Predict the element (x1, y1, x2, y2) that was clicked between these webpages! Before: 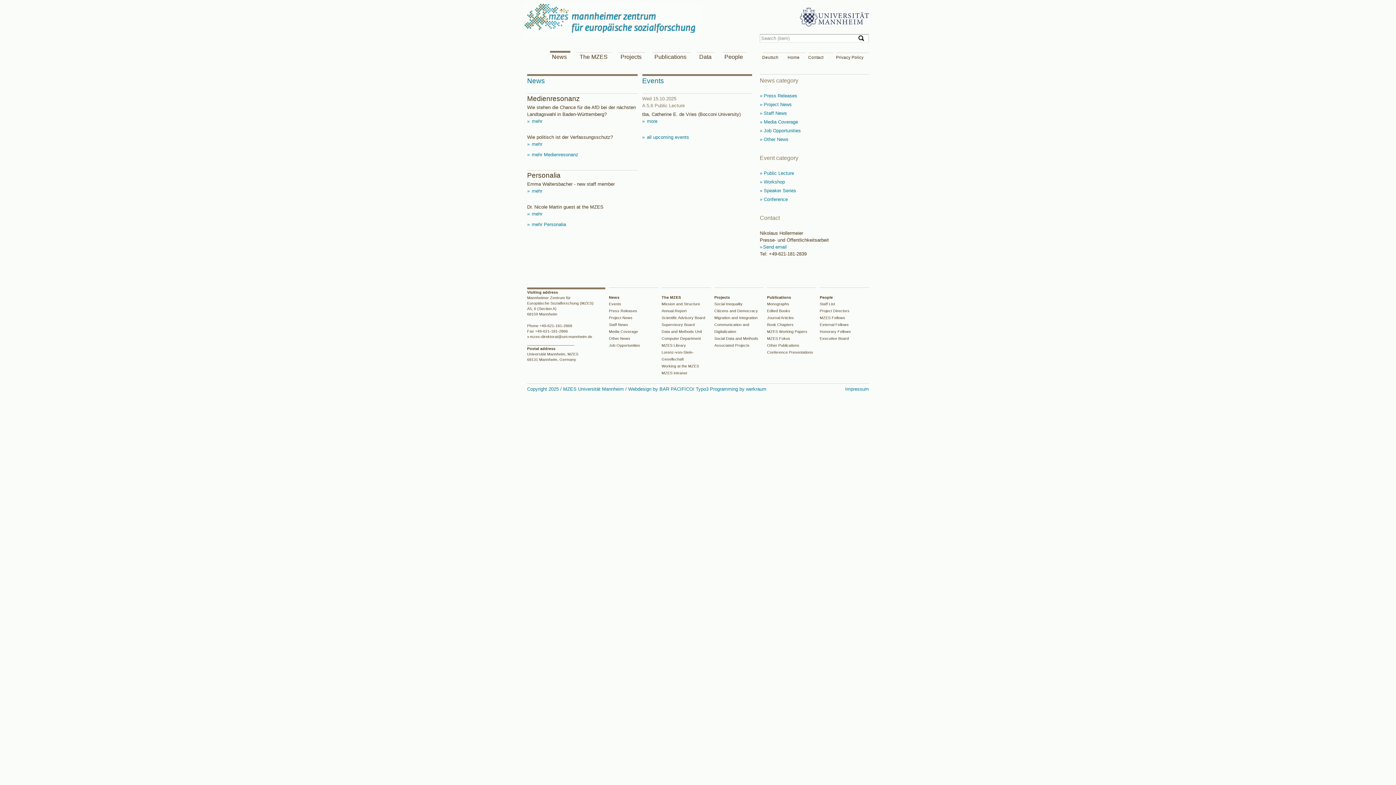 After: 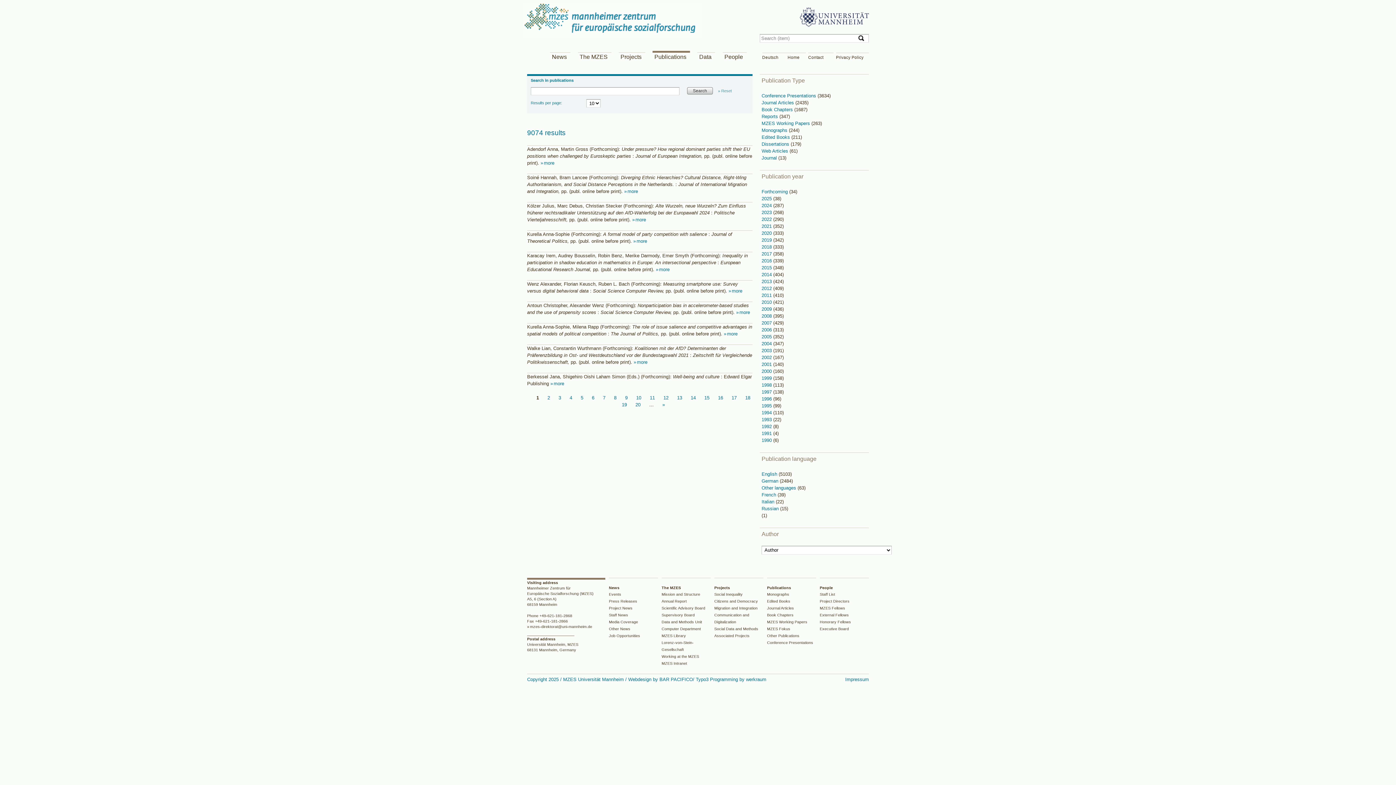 Action: bbox: (652, 52, 690, 61) label: Publications